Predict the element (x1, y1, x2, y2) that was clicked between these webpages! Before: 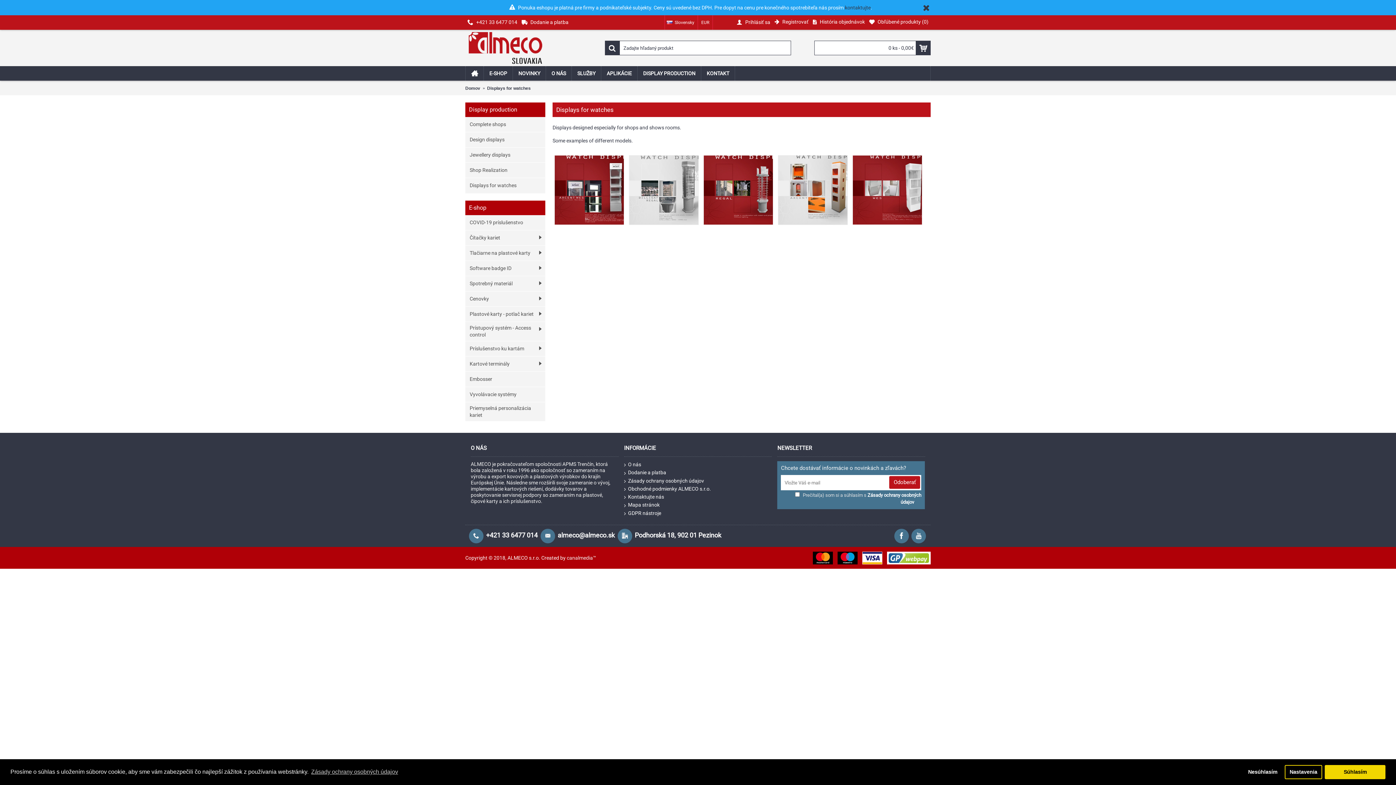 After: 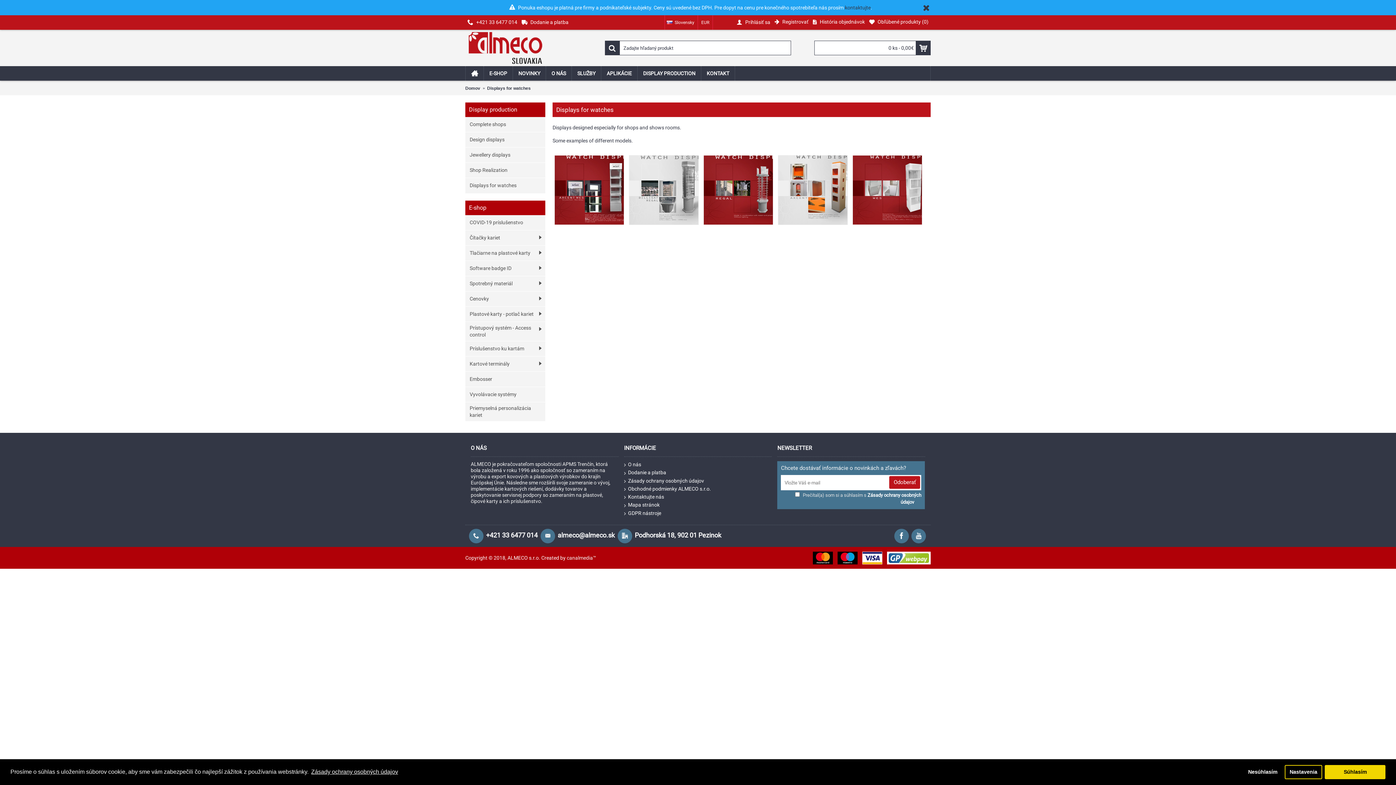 Action: bbox: (310, 766, 399, 777) label: learn more about cookies